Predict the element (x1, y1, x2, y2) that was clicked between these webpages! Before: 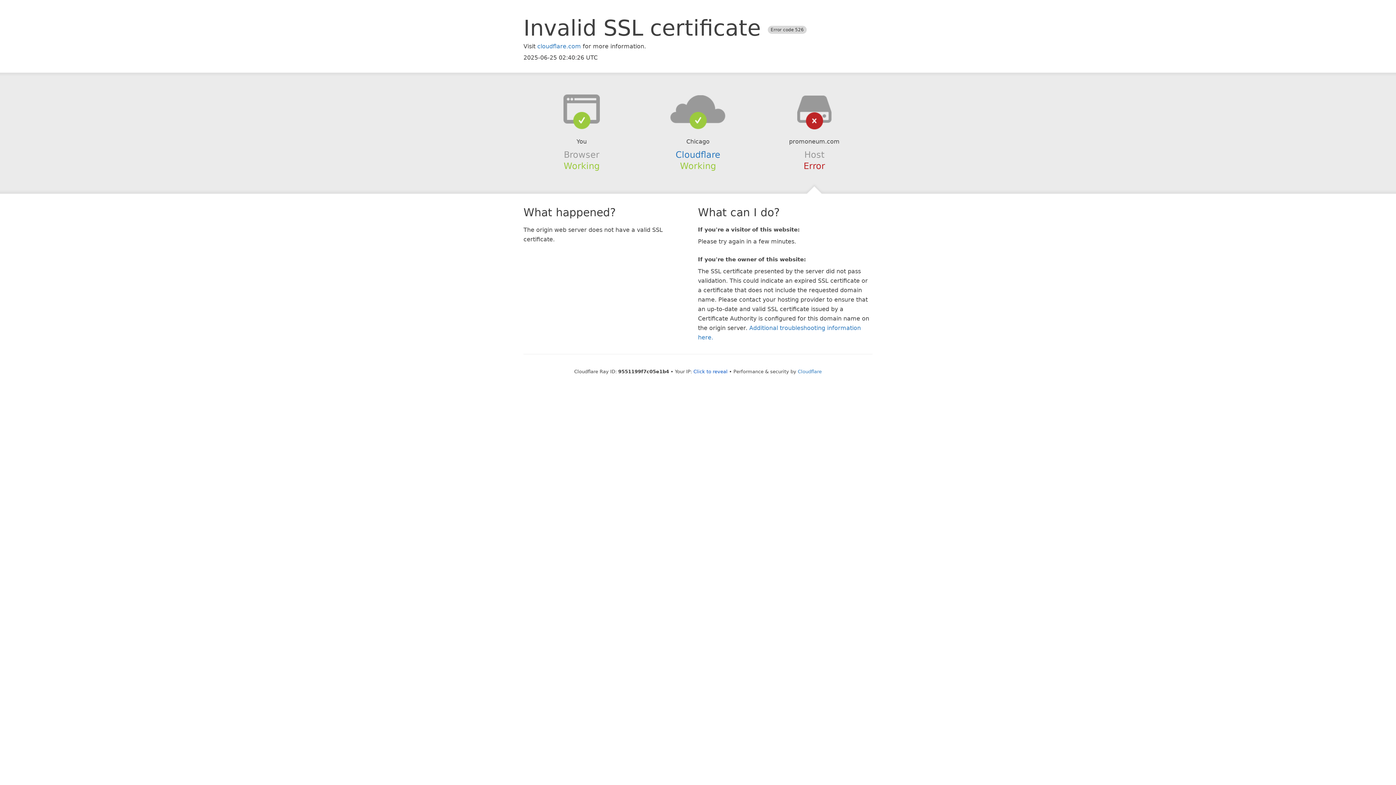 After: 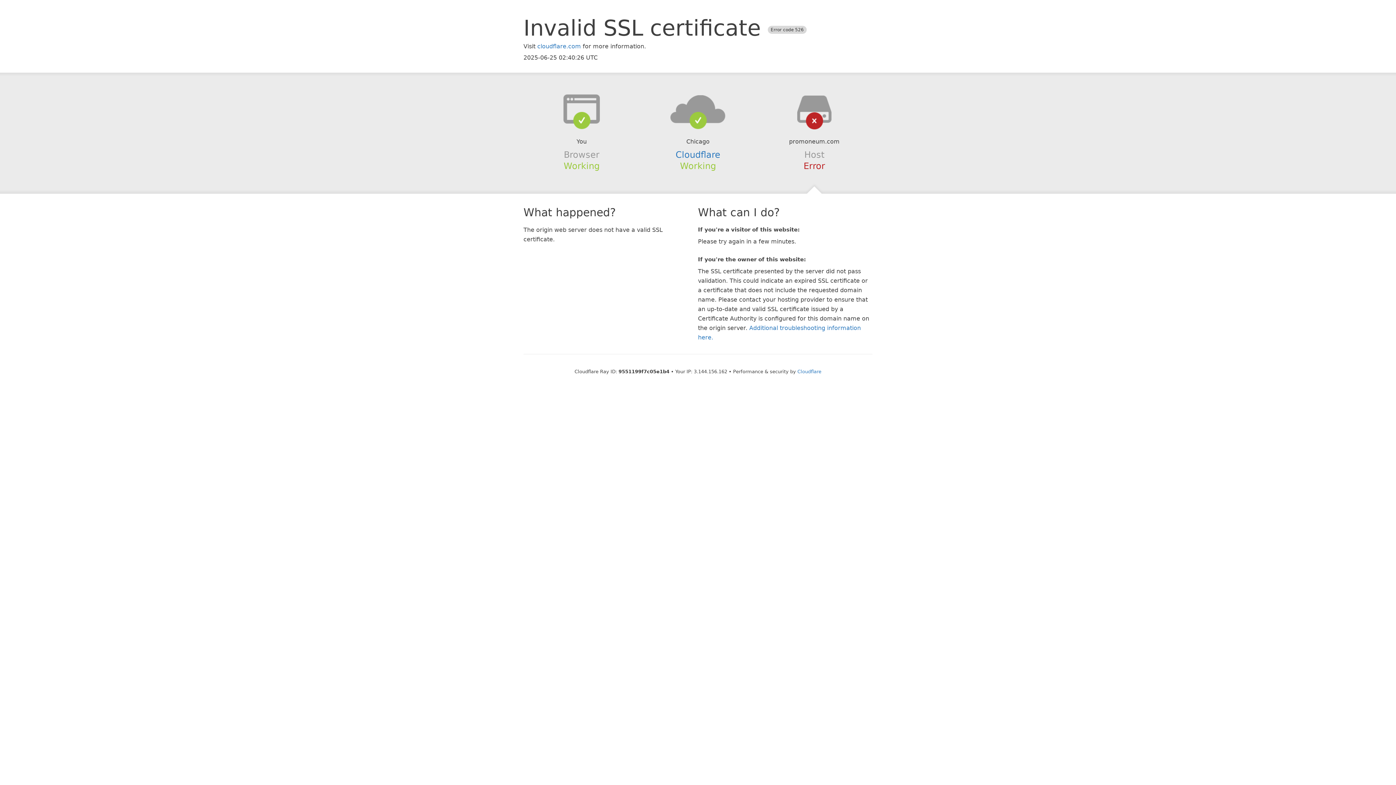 Action: bbox: (693, 368, 727, 374) label: Click to reveal